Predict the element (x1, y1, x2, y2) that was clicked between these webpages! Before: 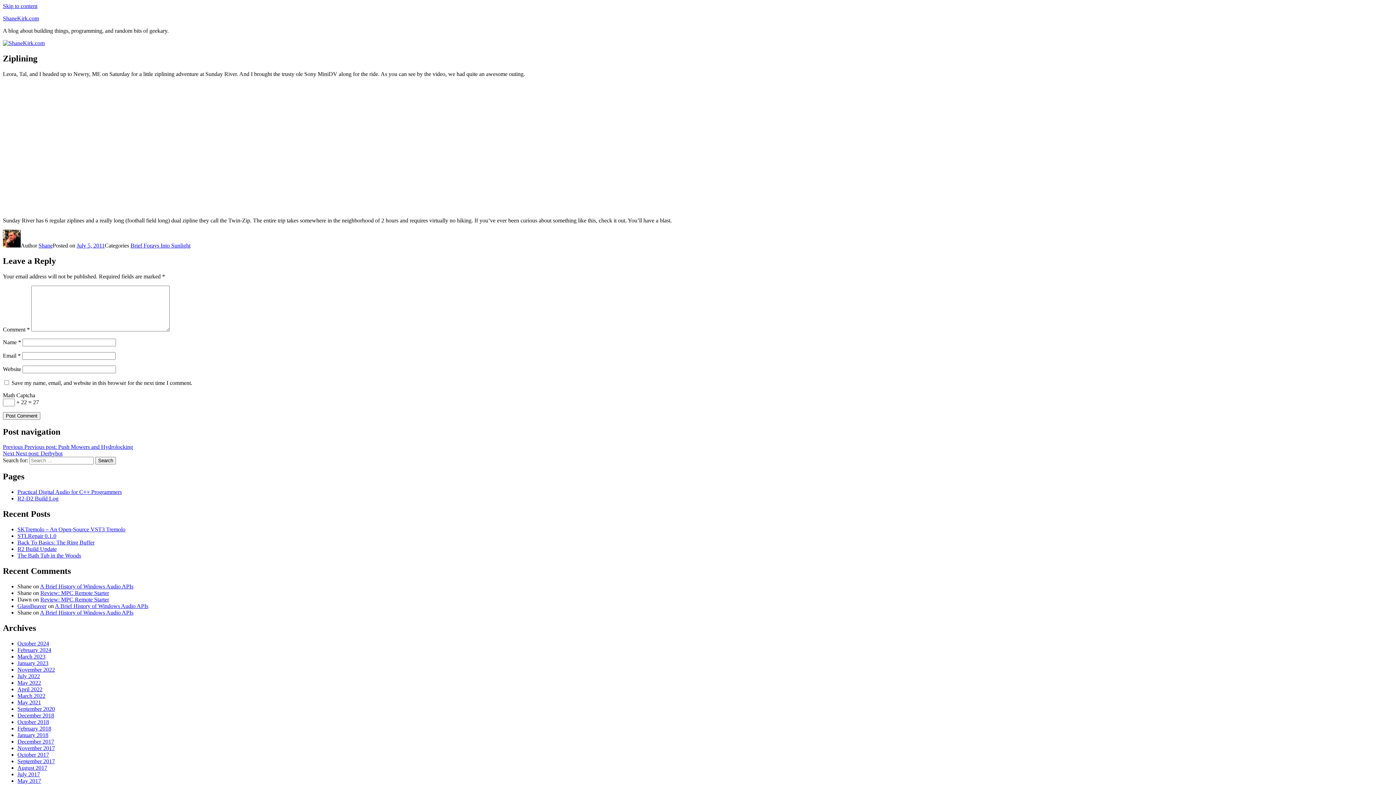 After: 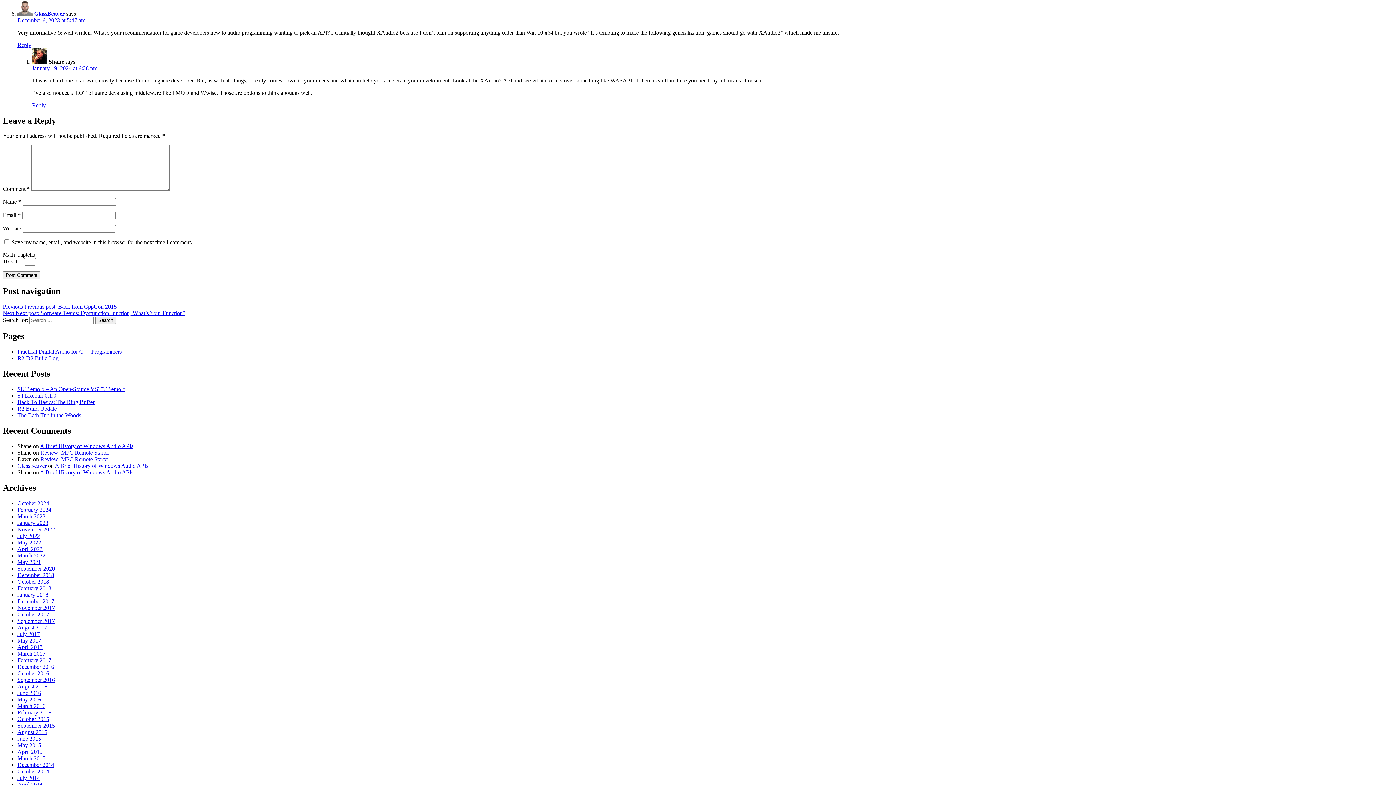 Action: bbox: (54, 603, 148, 609) label: A Brief History of Windows Audio APIs